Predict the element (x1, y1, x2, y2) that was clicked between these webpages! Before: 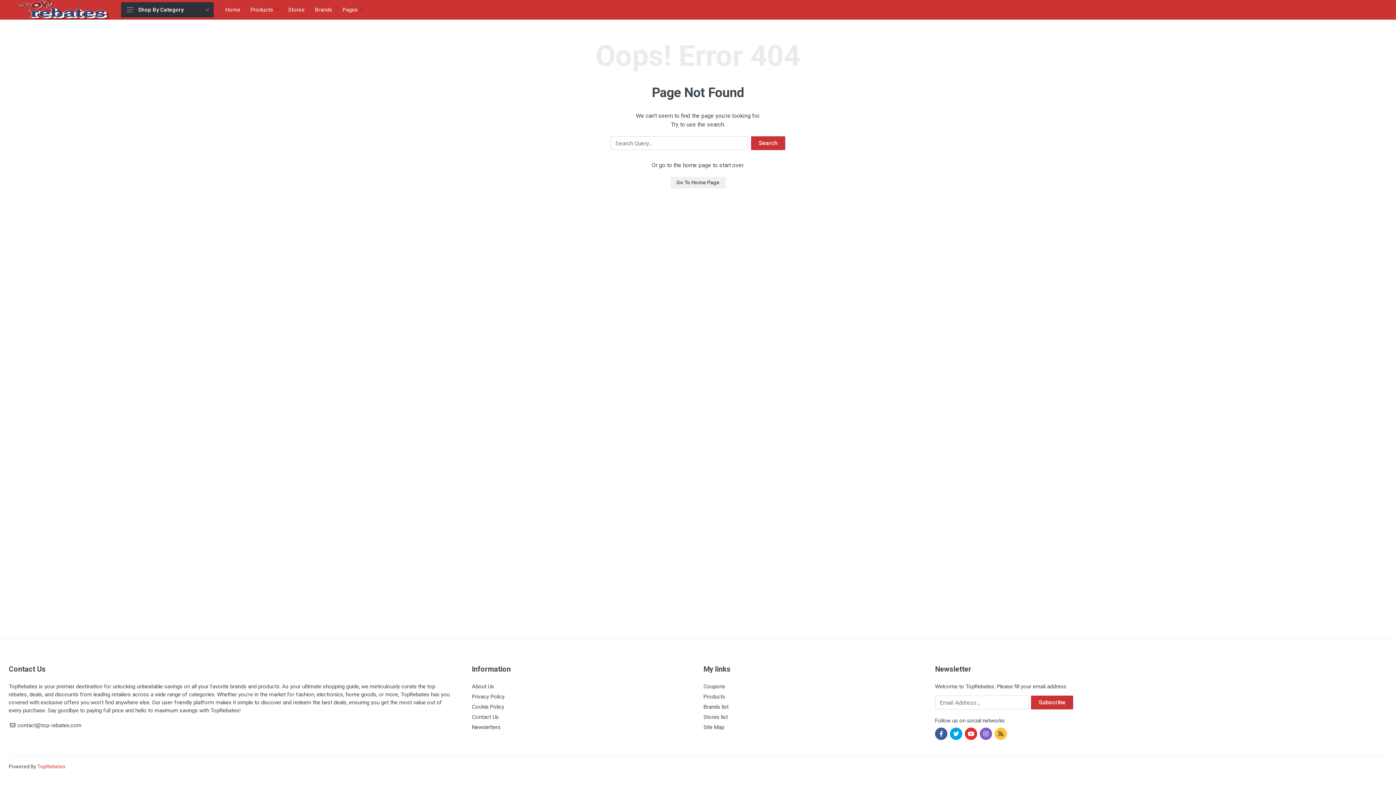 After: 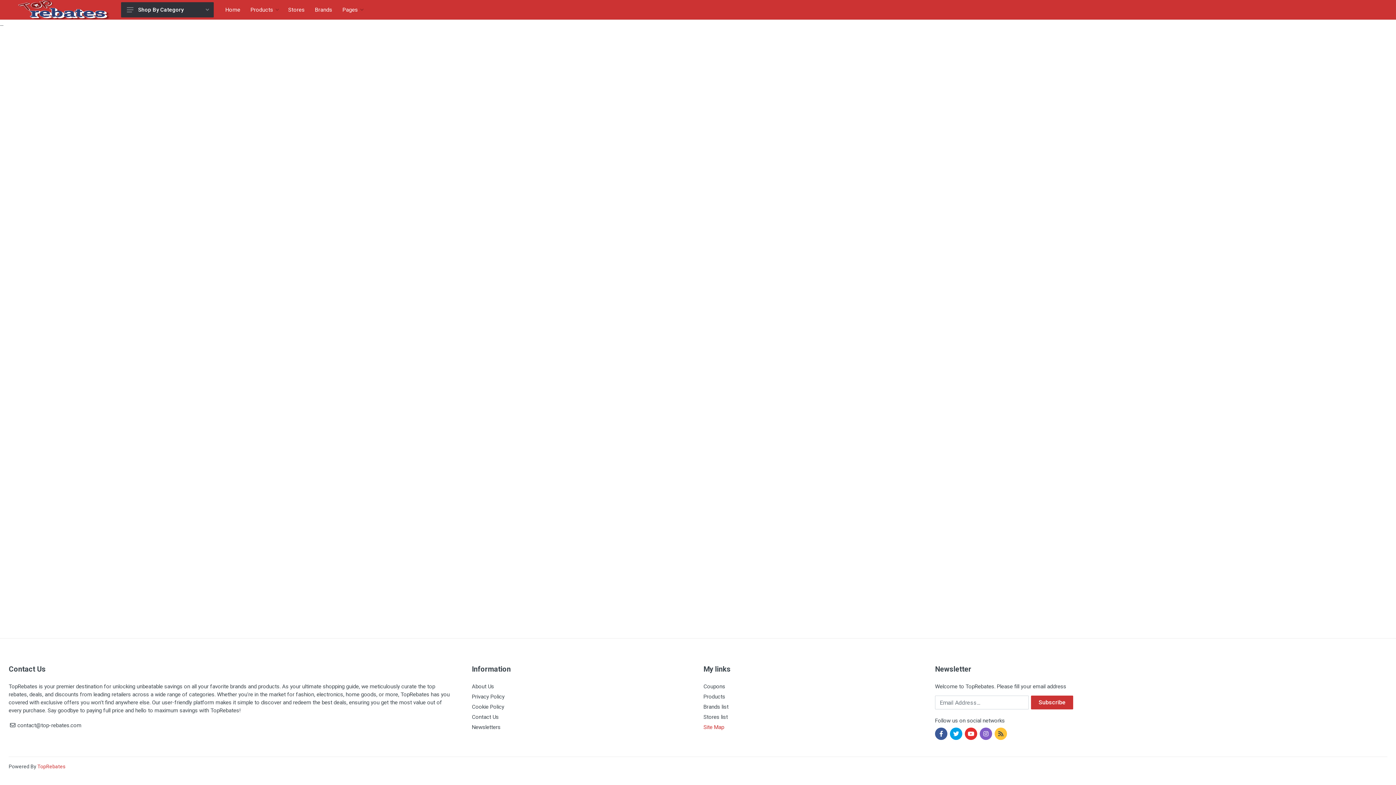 Action: label: Site Map bbox: (703, 724, 724, 730)